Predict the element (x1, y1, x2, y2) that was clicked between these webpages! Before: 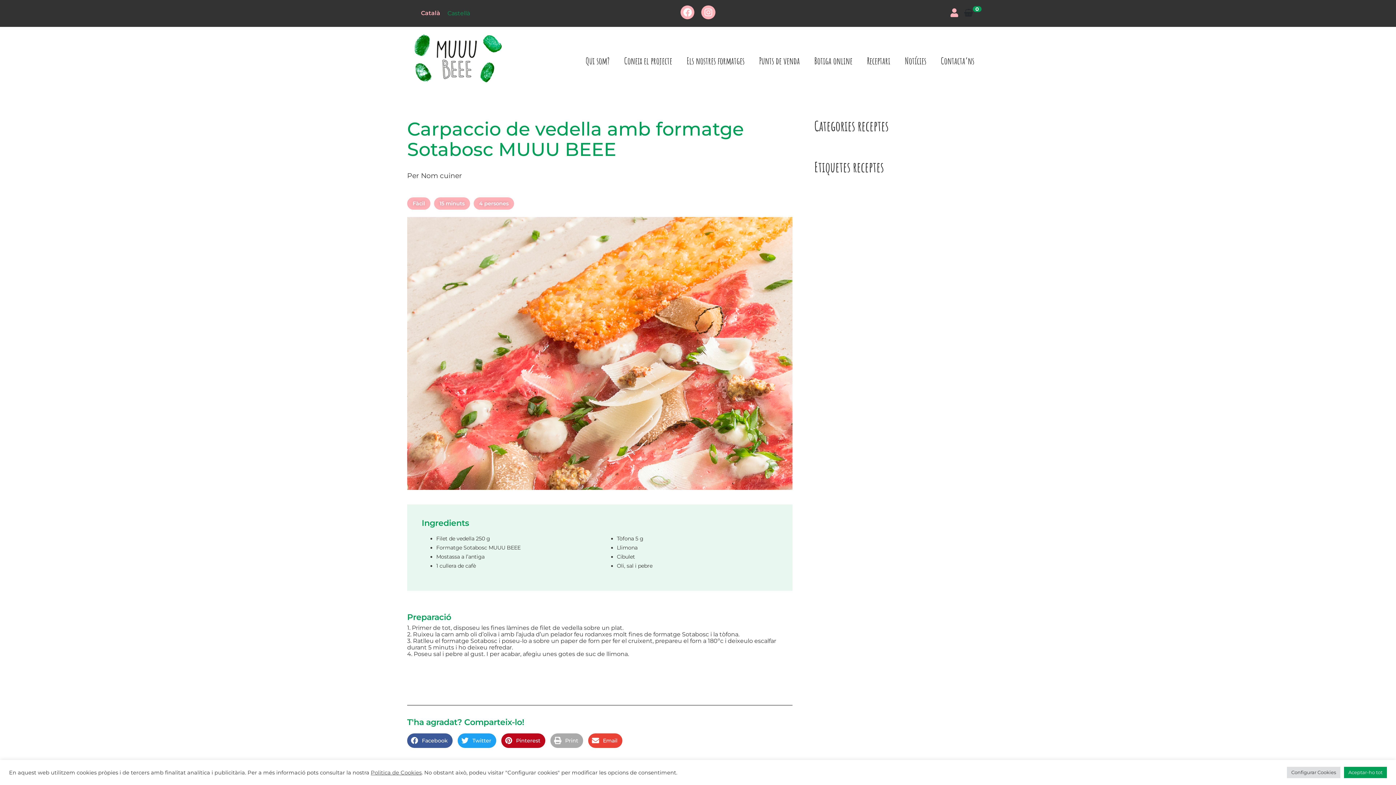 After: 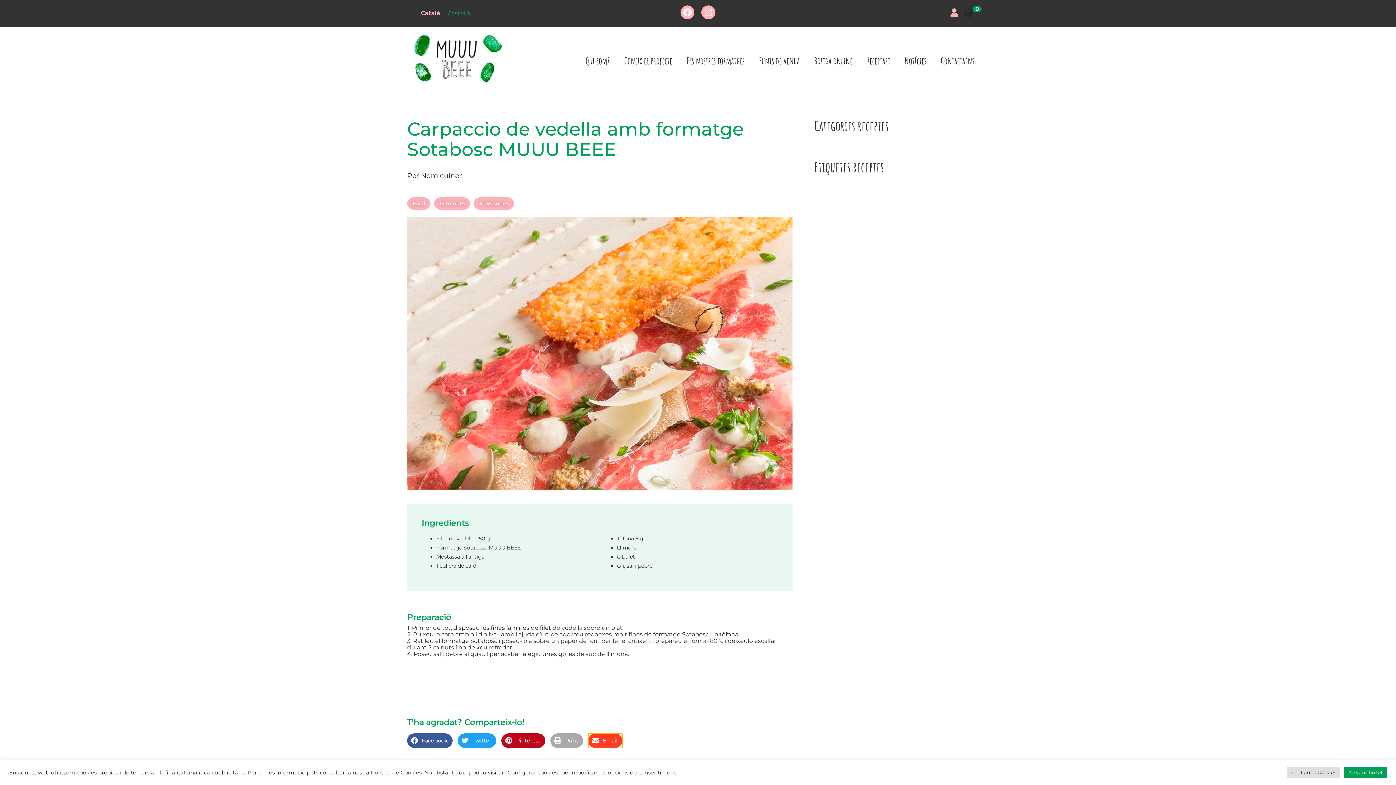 Action: bbox: (588, 733, 622, 748) label: Compartició en email